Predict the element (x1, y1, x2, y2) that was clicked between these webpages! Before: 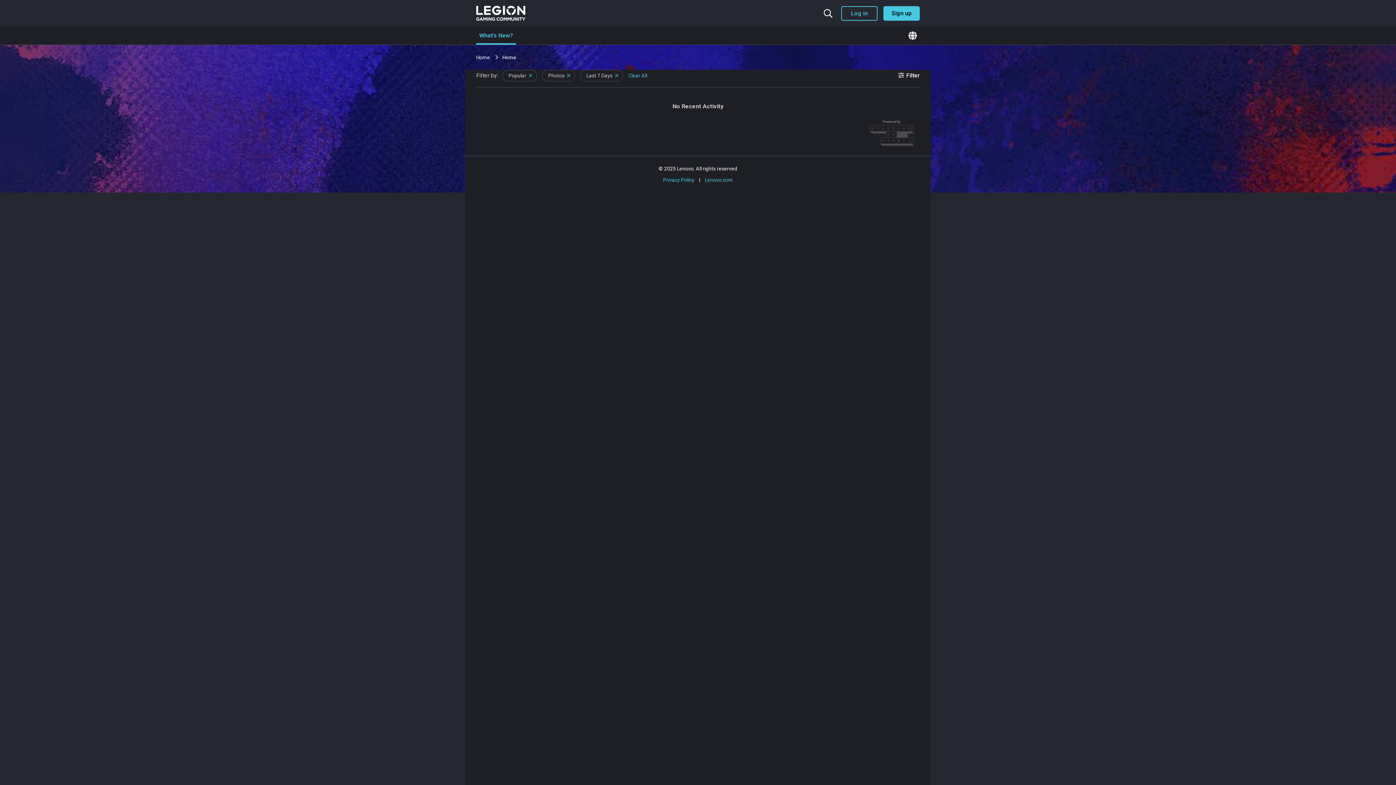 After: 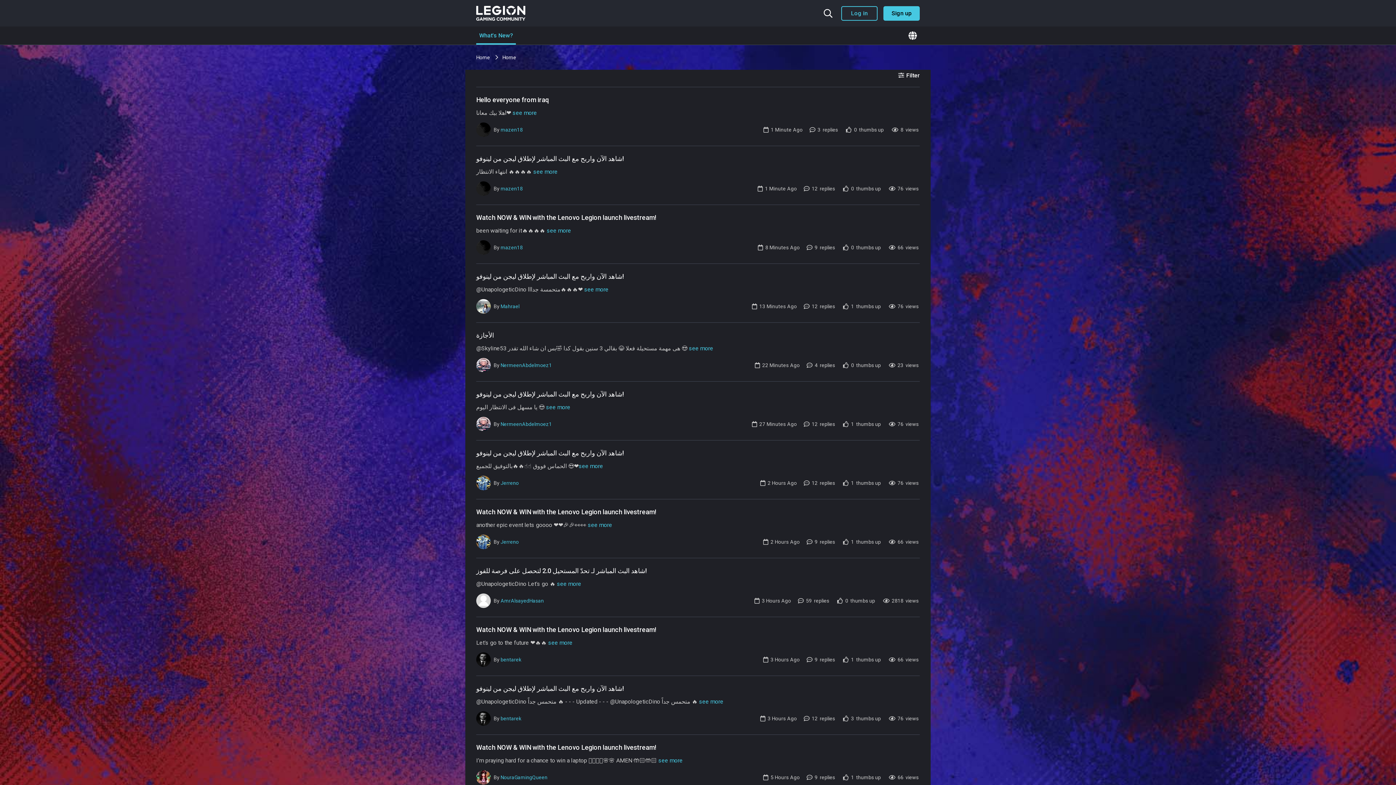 Action: bbox: (628, 72, 647, 79) label: Clear All